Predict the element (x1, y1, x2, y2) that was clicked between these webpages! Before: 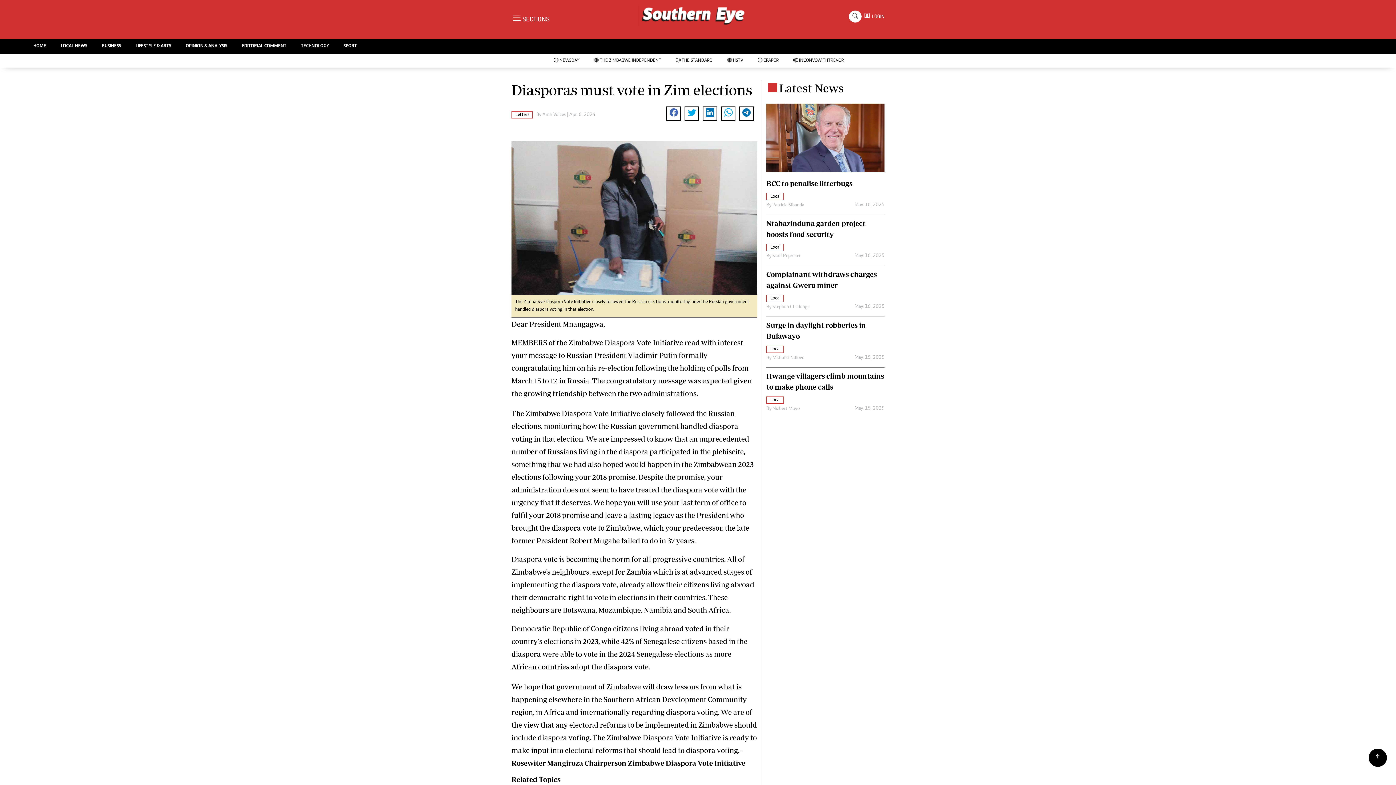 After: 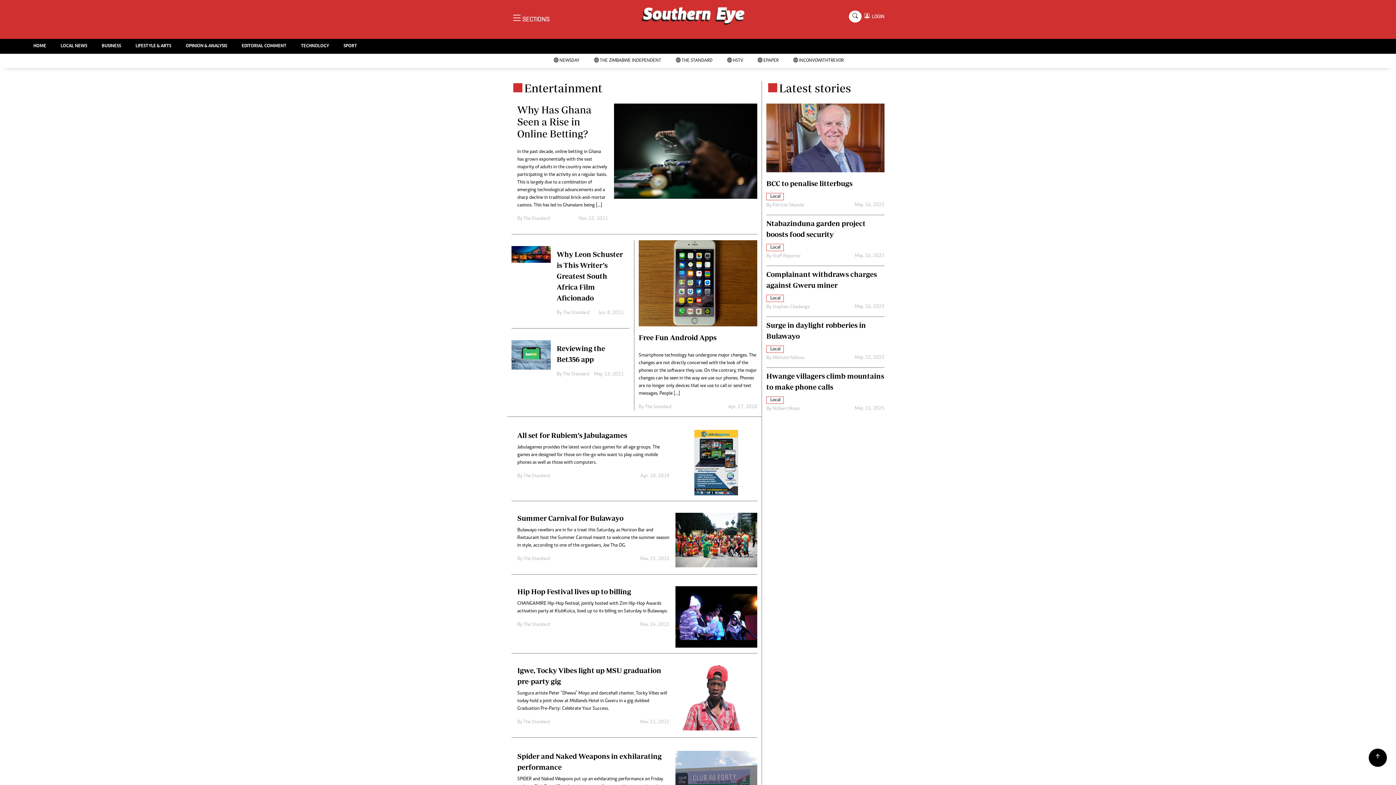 Action: label: LIFESTYLE & ARTS bbox: (128, 38, 178, 53)